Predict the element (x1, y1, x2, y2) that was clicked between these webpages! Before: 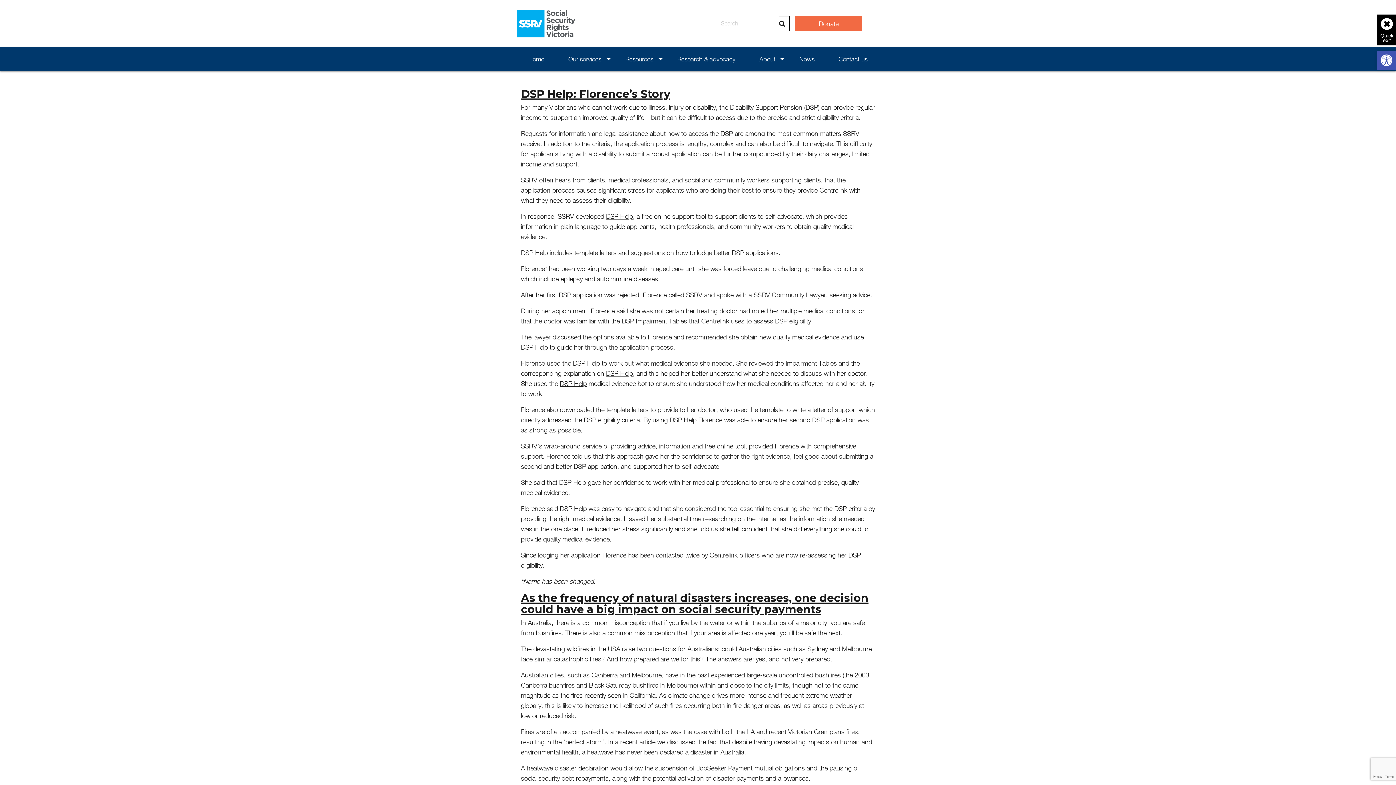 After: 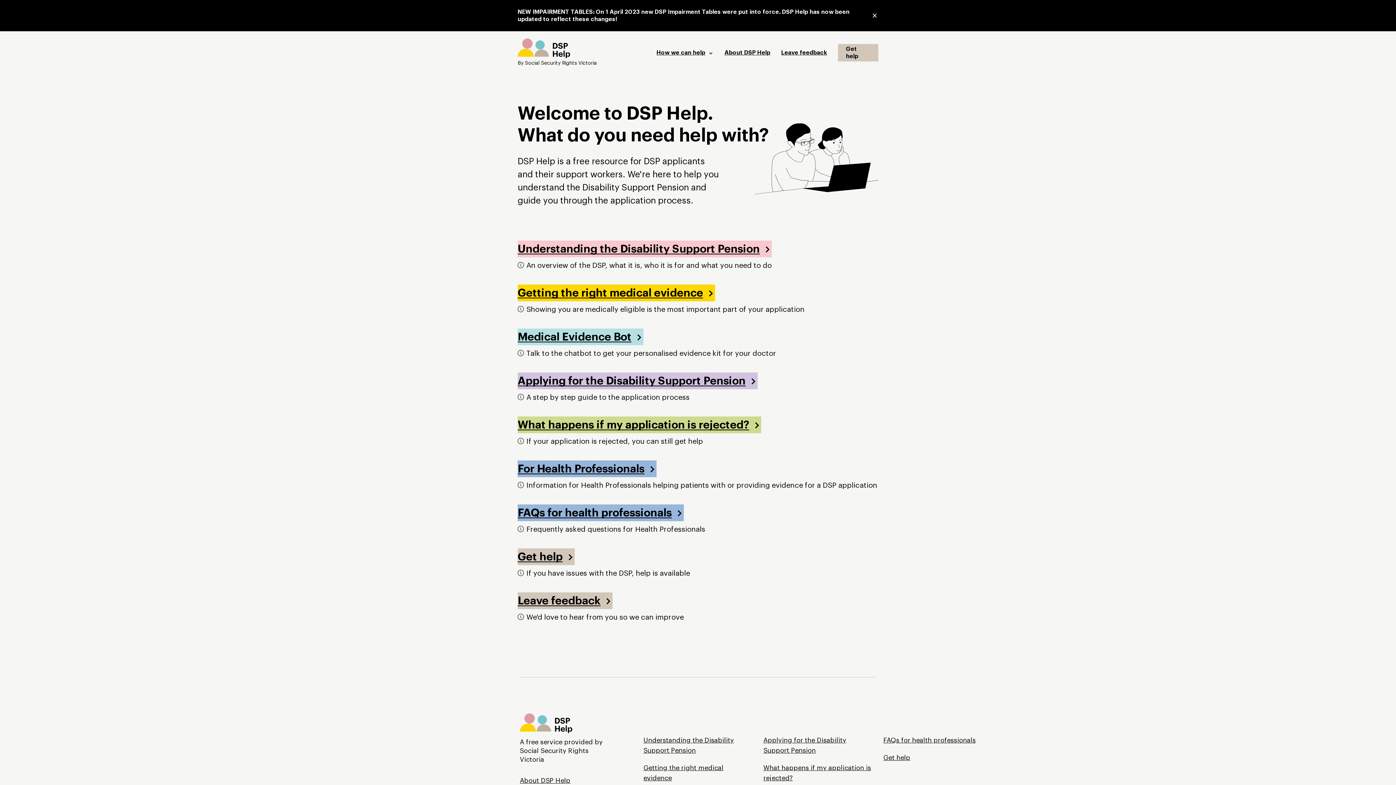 Action: label: DSP Help bbox: (606, 212, 633, 220)